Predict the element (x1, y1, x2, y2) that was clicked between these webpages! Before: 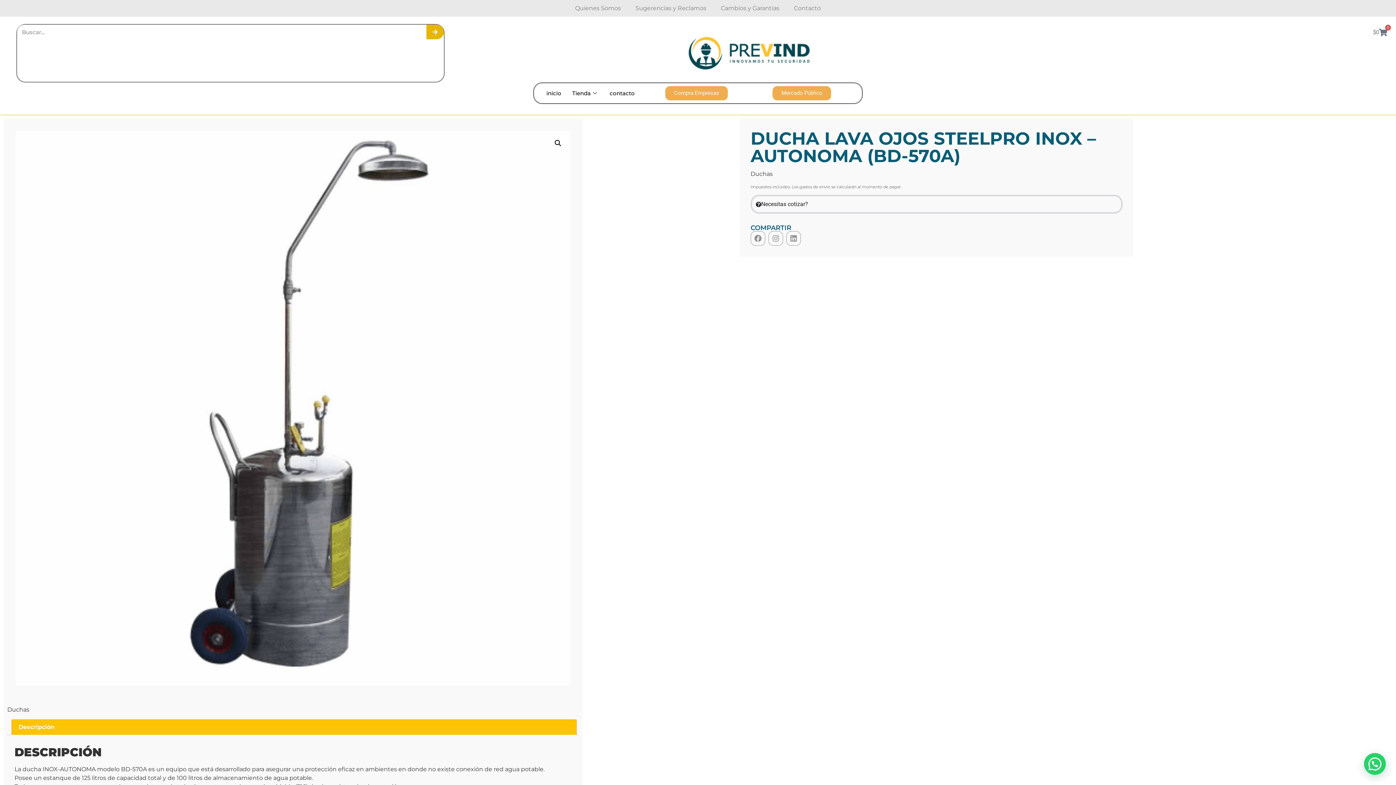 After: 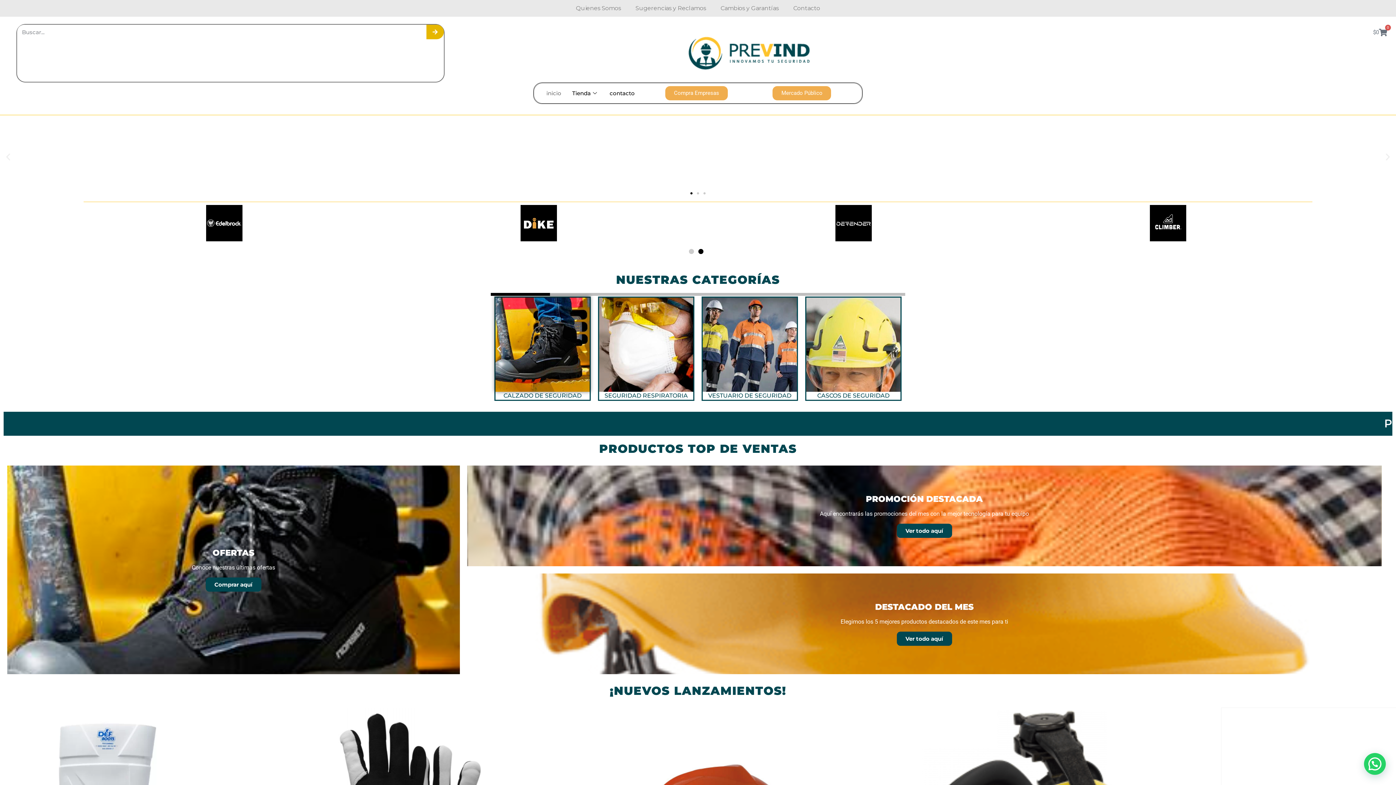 Action: label: inicio bbox: (541, 88, 566, 98)